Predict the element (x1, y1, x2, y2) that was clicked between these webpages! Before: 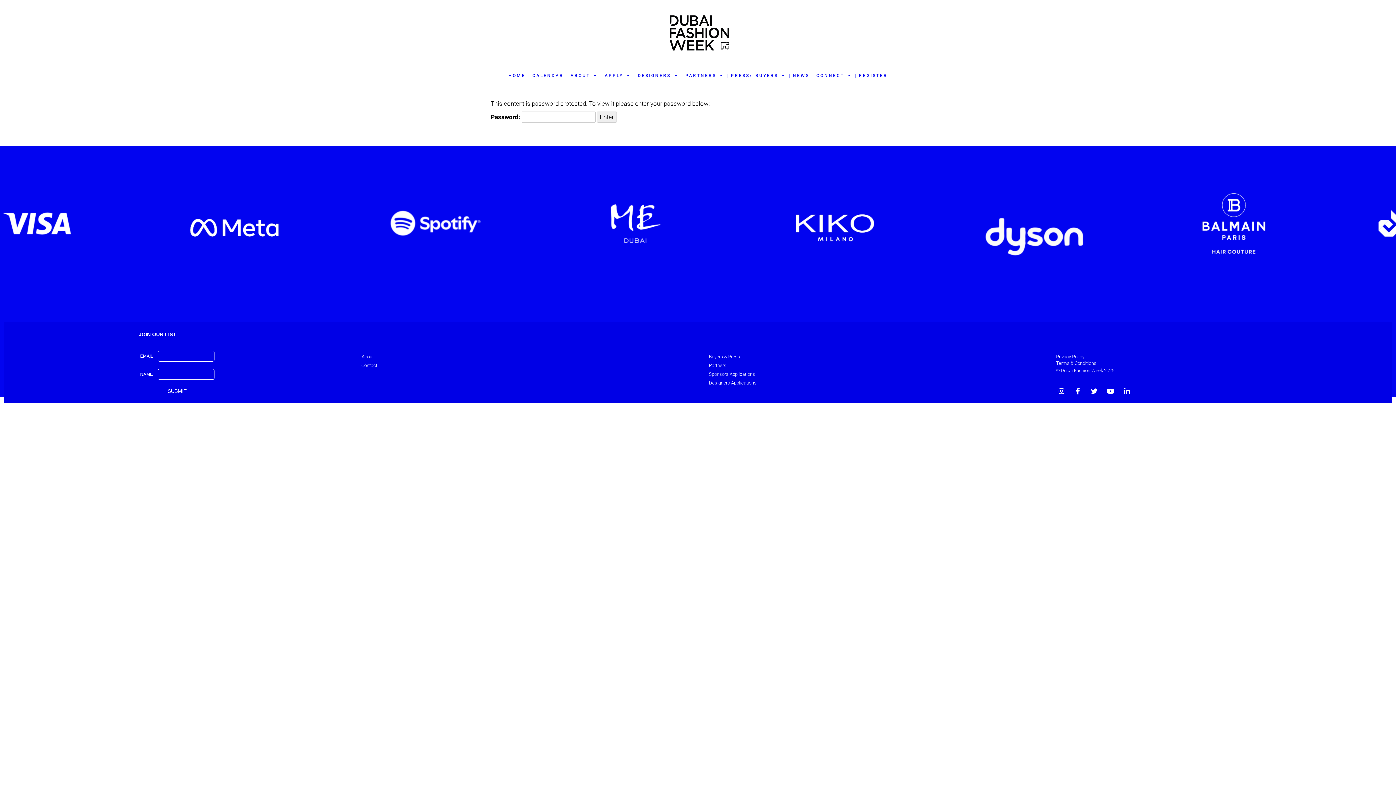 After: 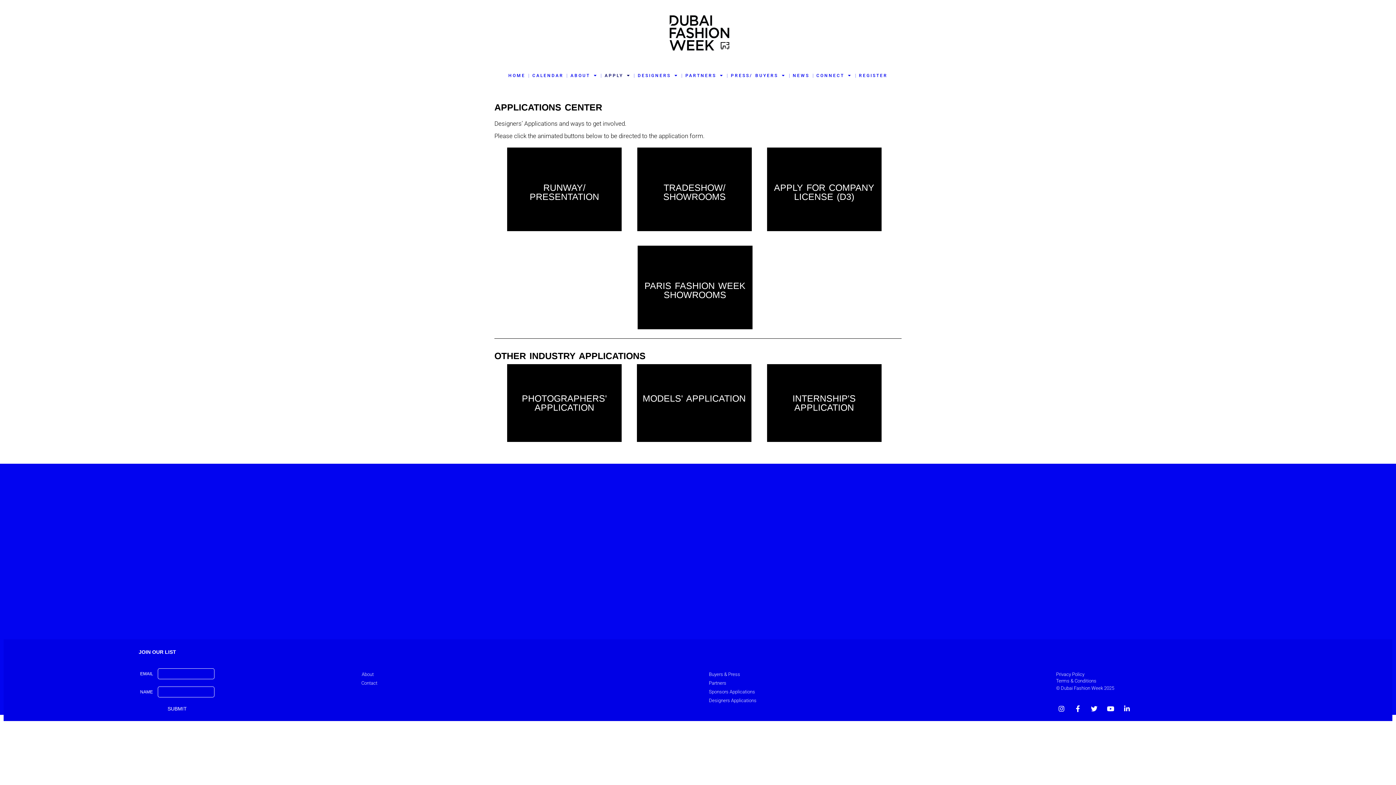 Action: bbox: (701, 377, 764, 389) label: Designers Applications